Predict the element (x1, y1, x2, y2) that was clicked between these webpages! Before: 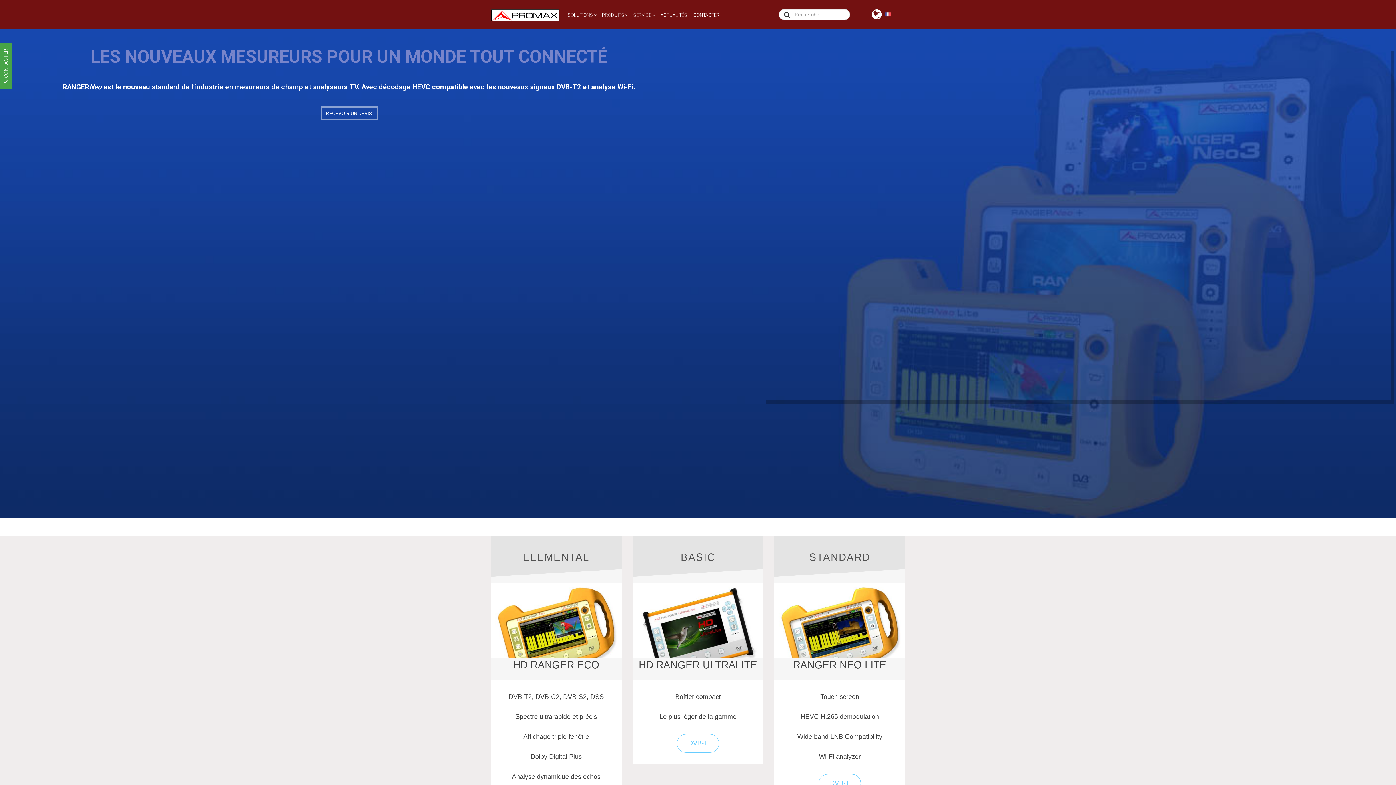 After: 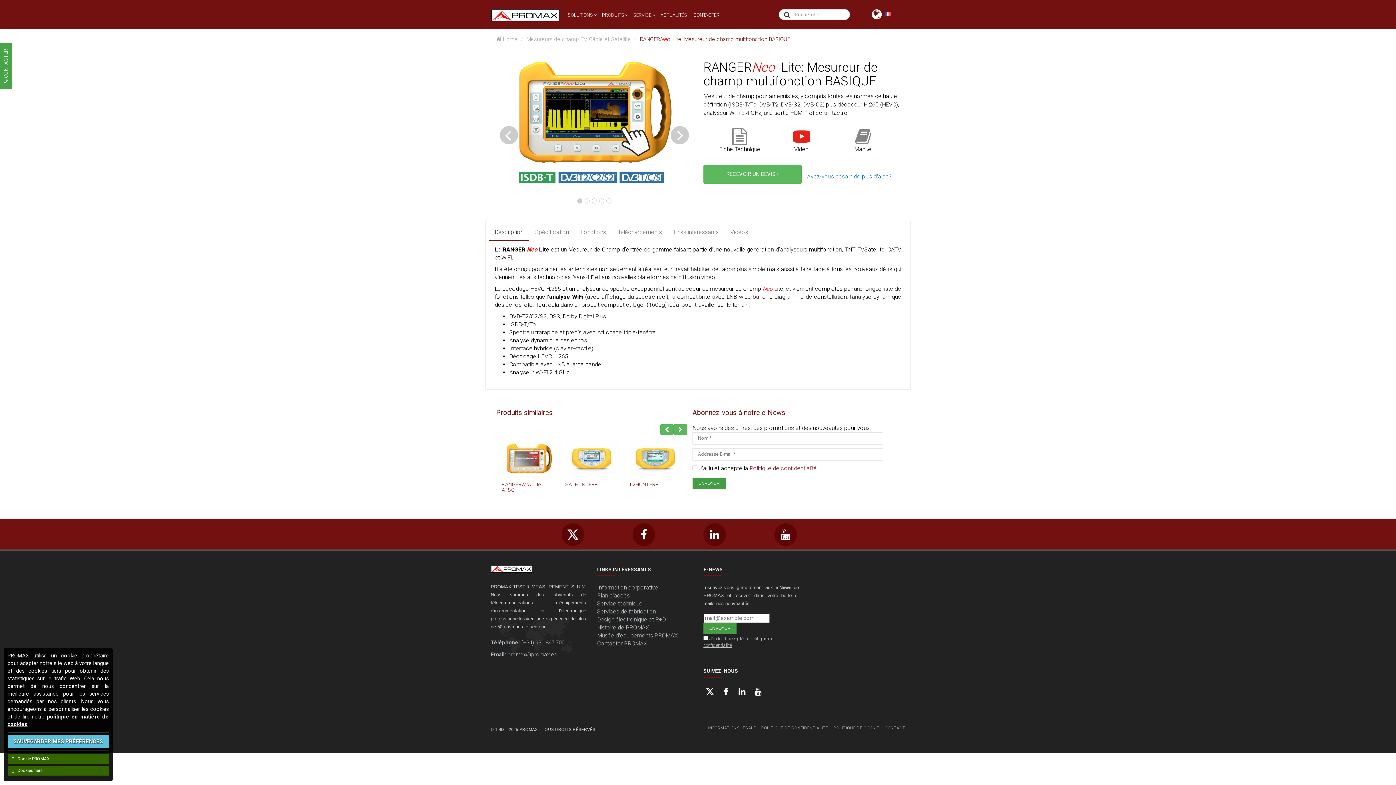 Action: label: RANGER NEO LITE bbox: (774, 583, 905, 680)